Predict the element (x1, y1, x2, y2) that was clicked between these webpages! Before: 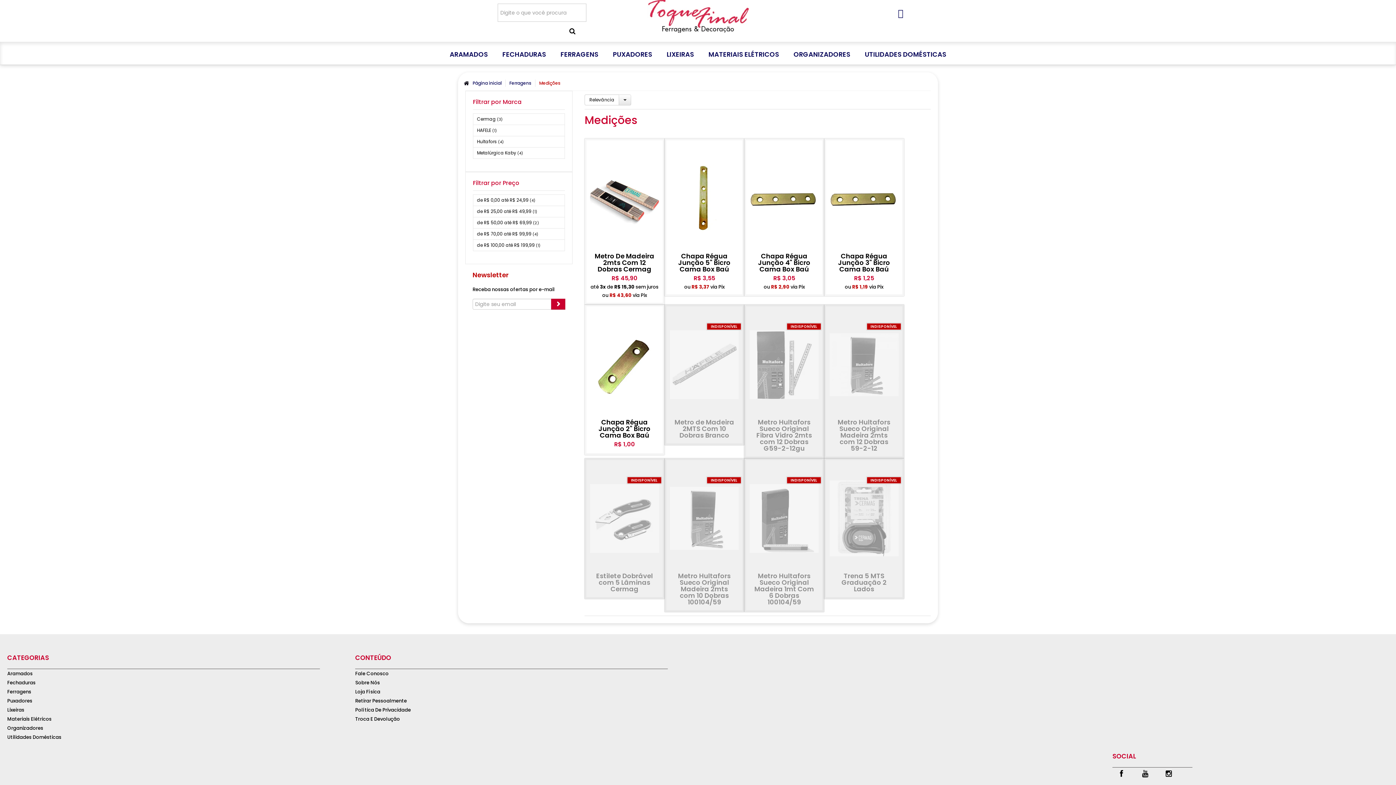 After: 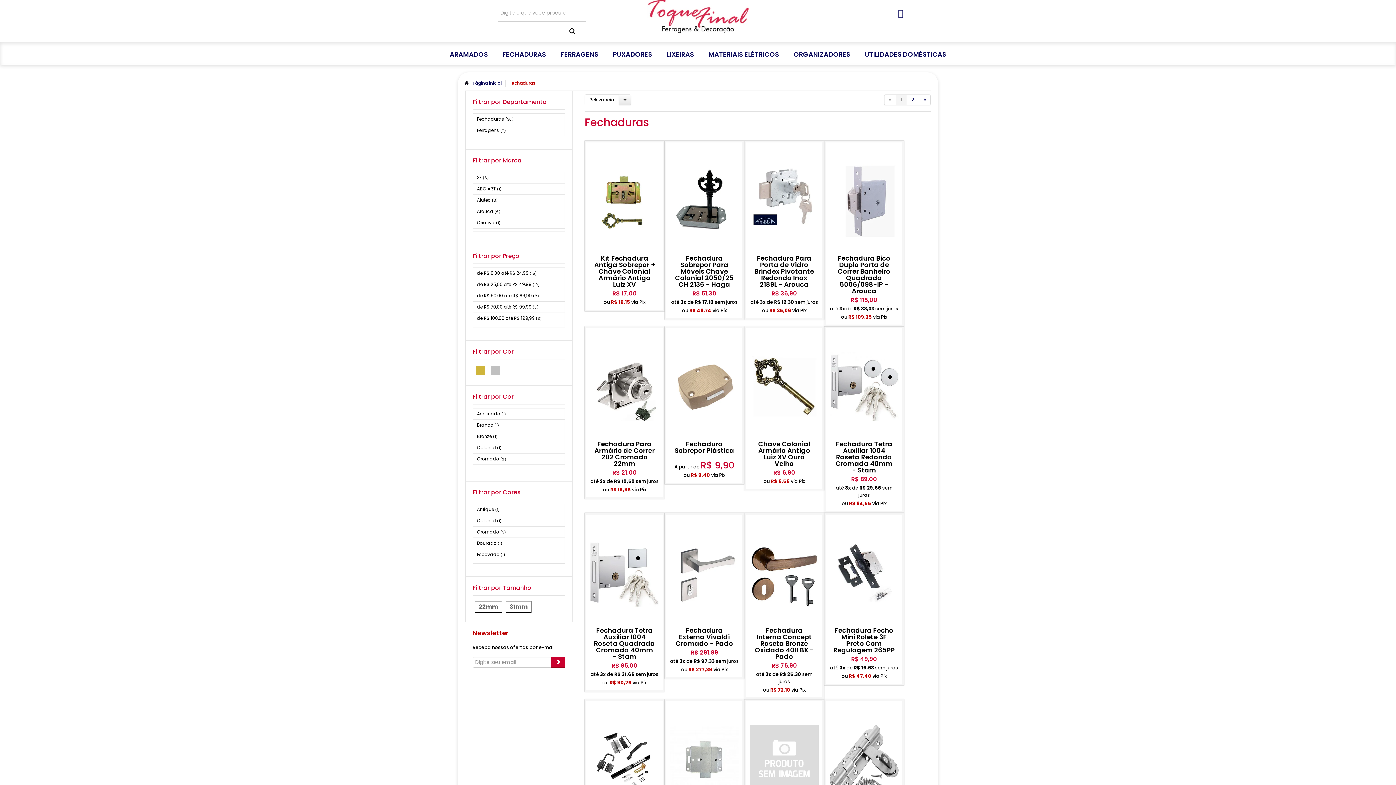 Action: label: Fechaduras bbox: (7, 678, 319, 687)